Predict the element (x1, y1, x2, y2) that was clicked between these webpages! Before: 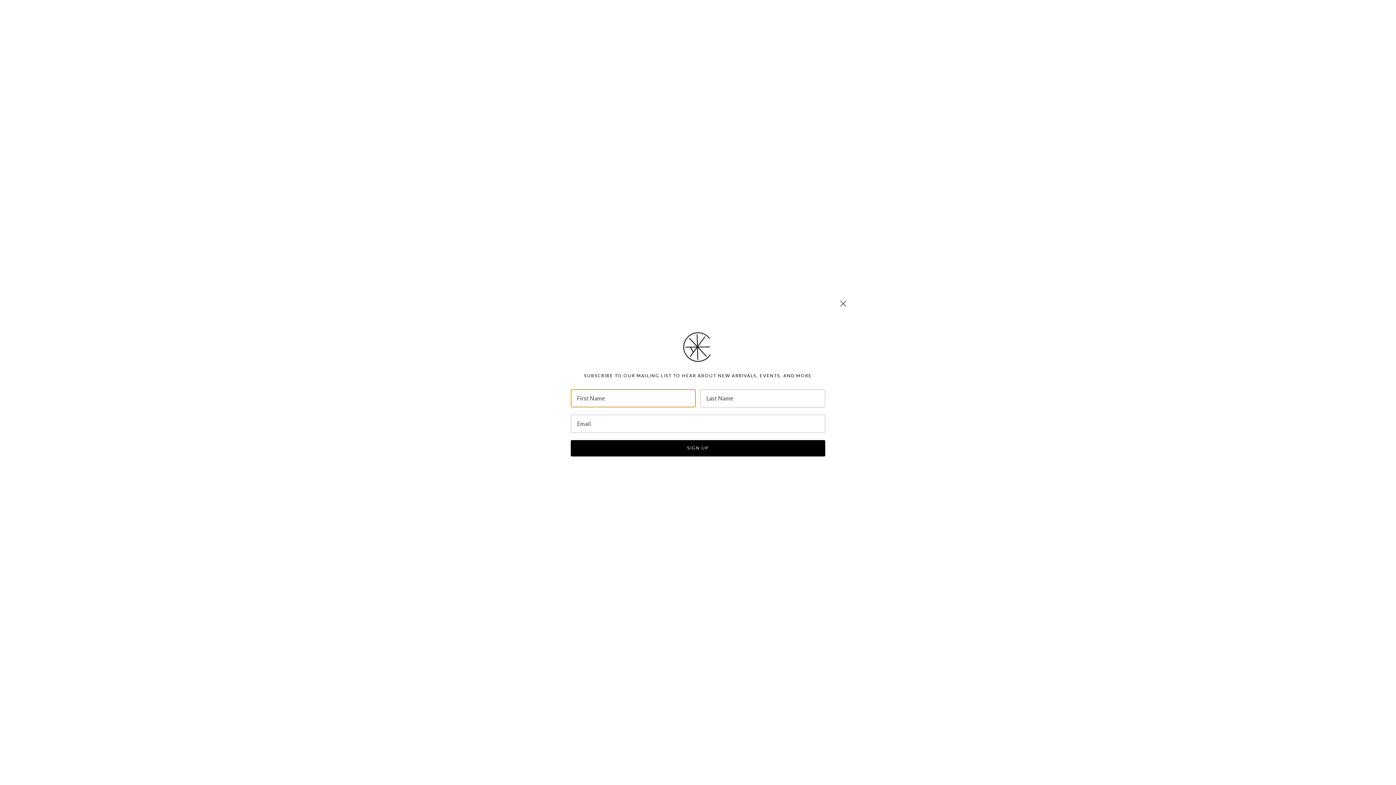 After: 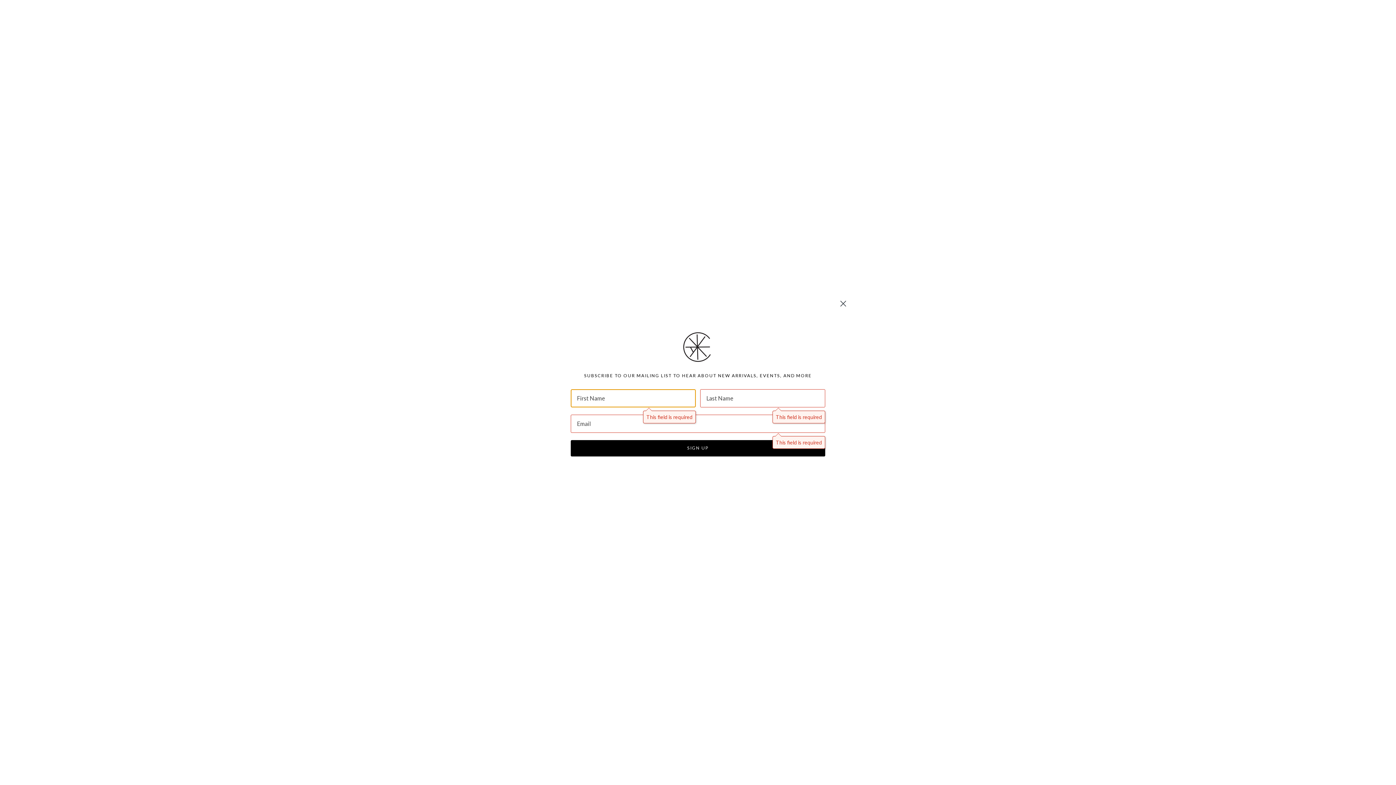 Action: bbox: (570, 430, 825, 447) label: SIGN UP